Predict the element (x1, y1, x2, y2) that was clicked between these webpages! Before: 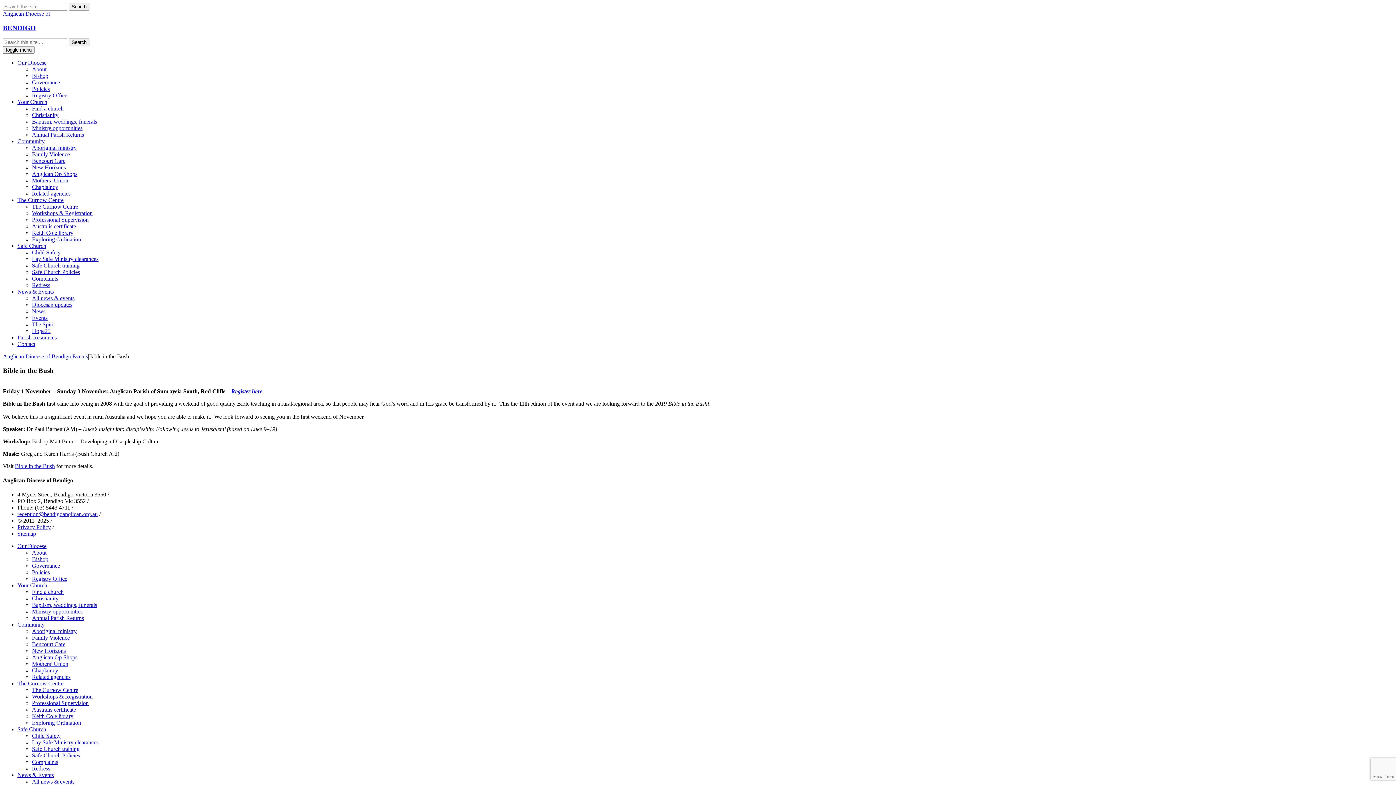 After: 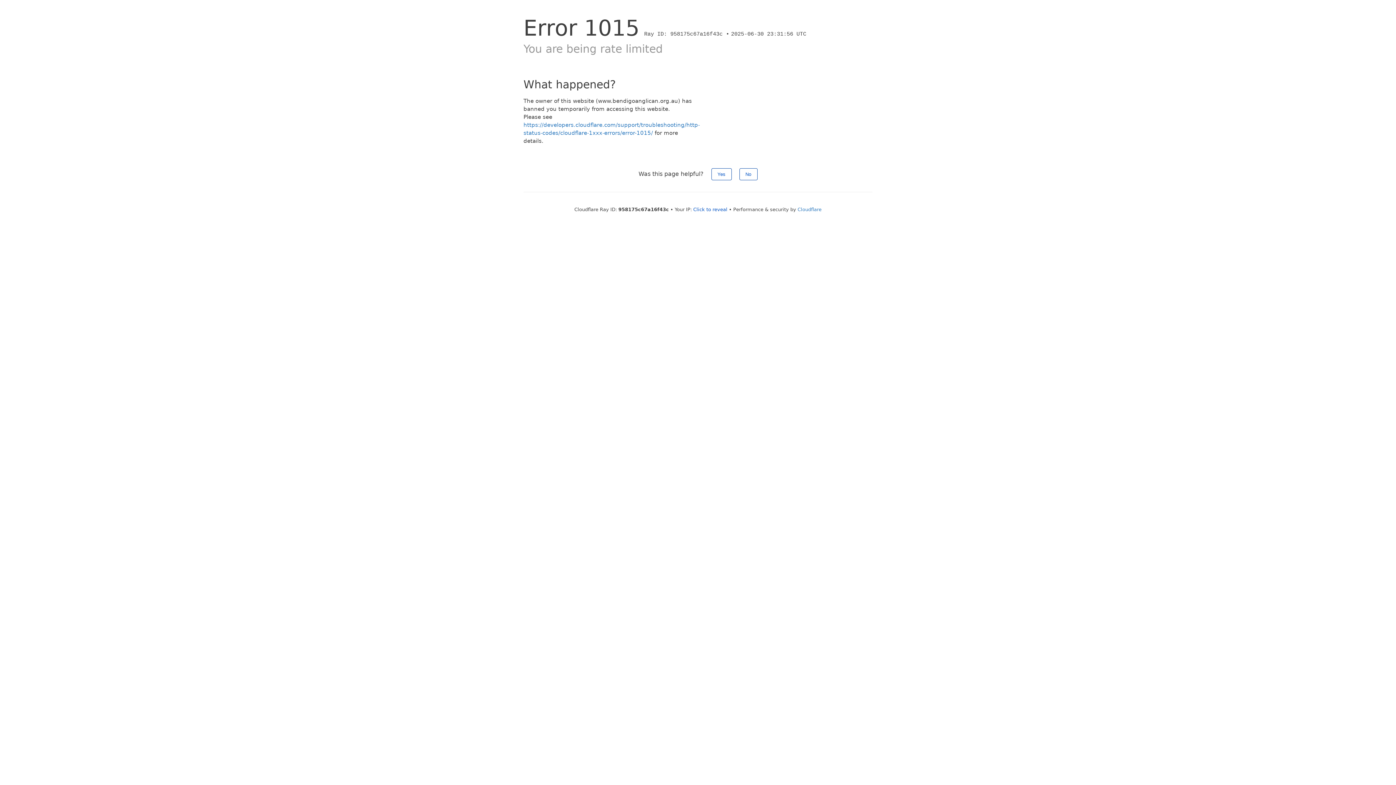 Action: bbox: (32, 759, 58, 765) label: Complaints